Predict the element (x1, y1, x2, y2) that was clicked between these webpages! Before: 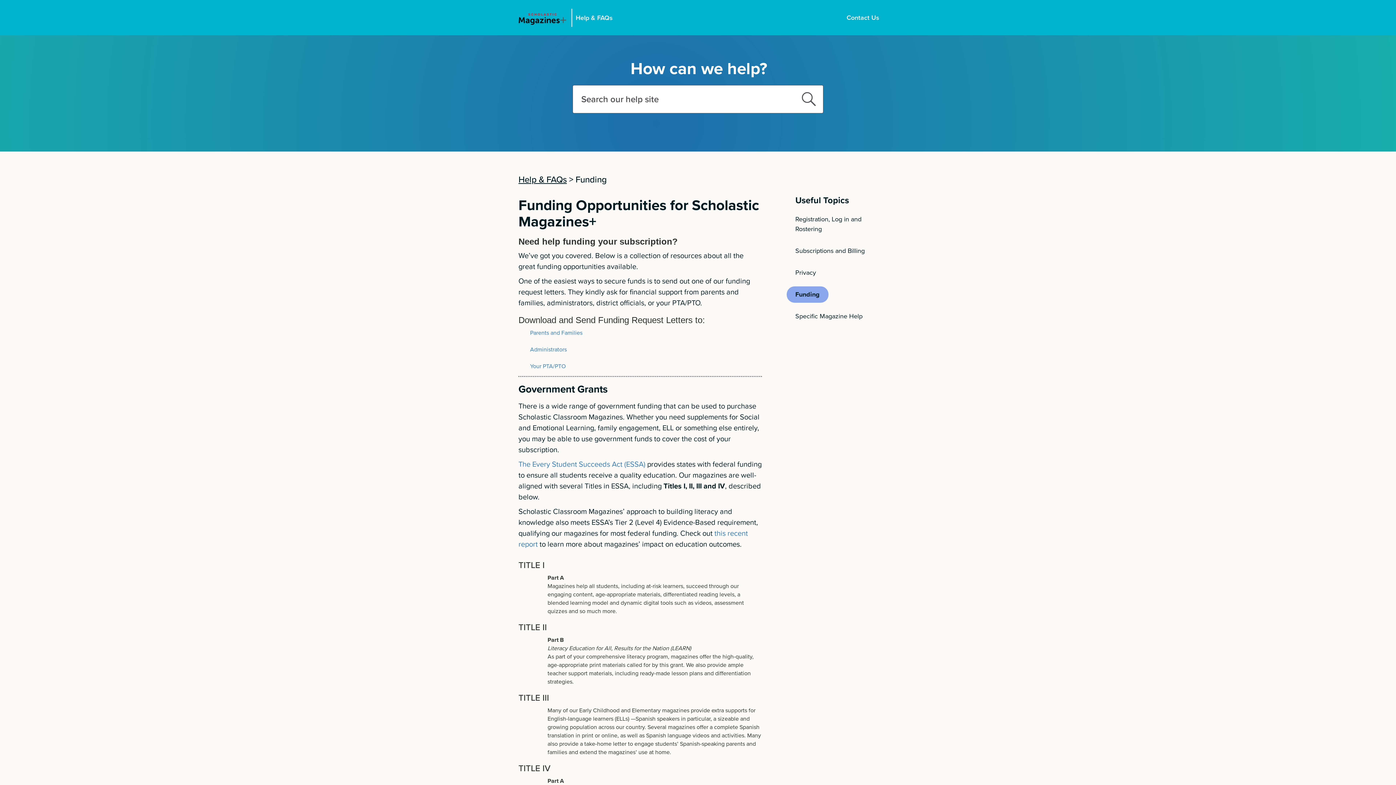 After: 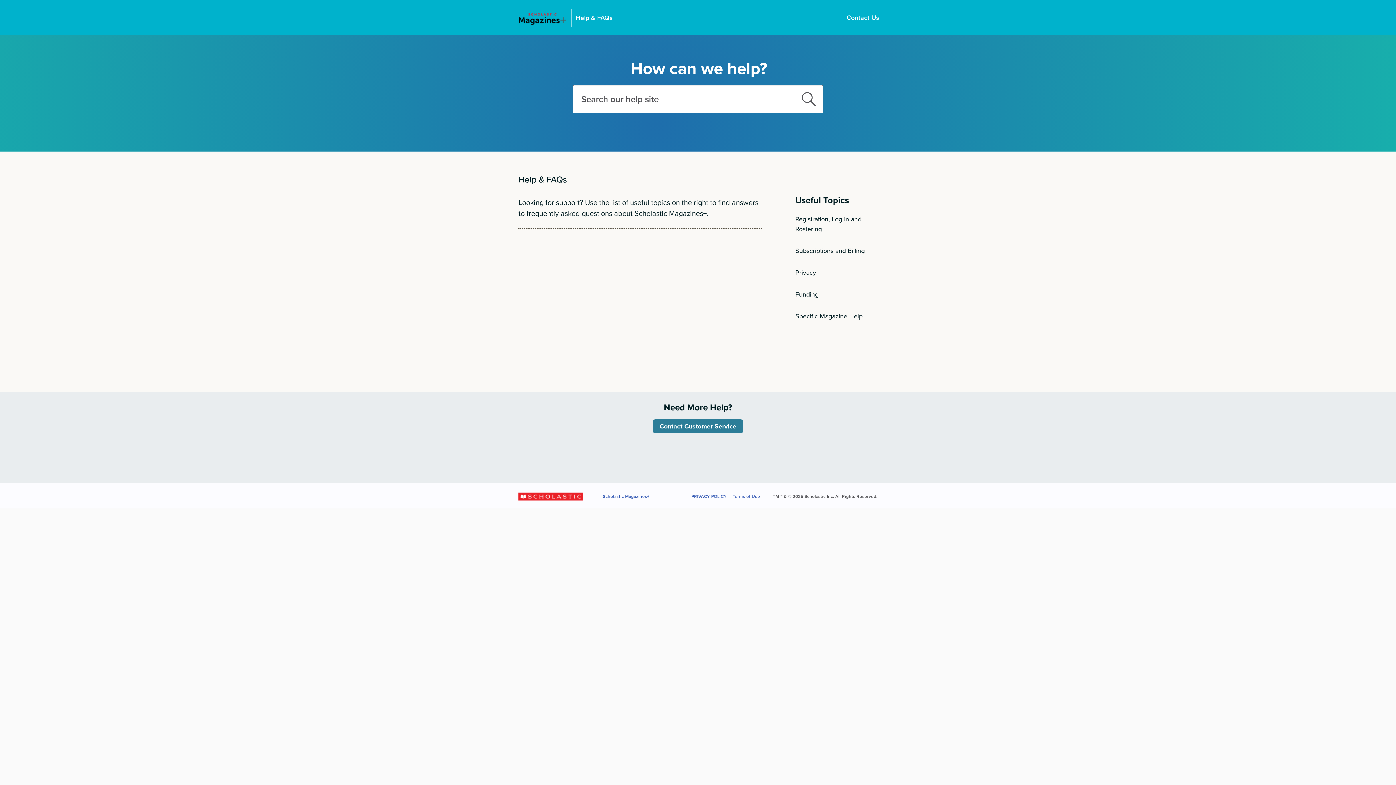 Action: label: Help & FAQs bbox: (575, 12, 612, 22)